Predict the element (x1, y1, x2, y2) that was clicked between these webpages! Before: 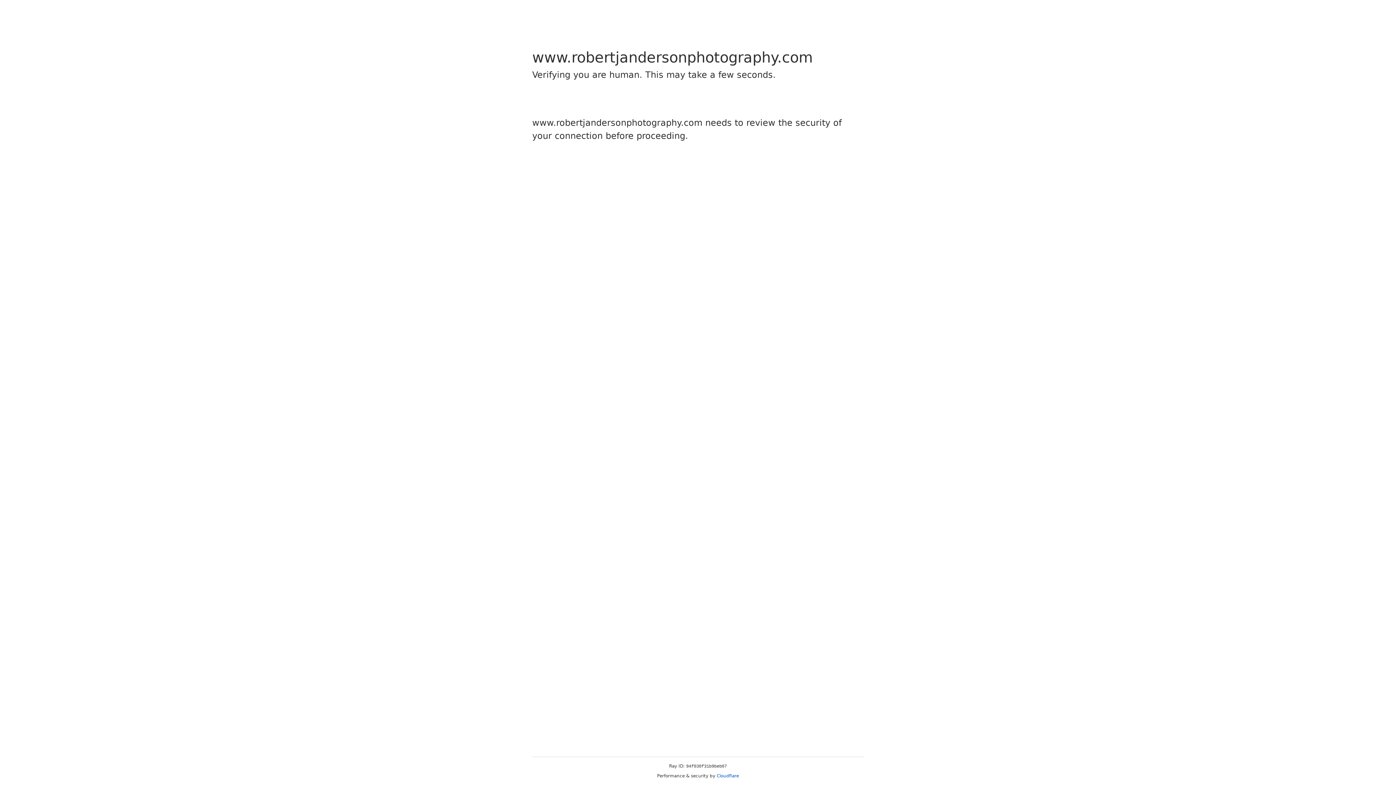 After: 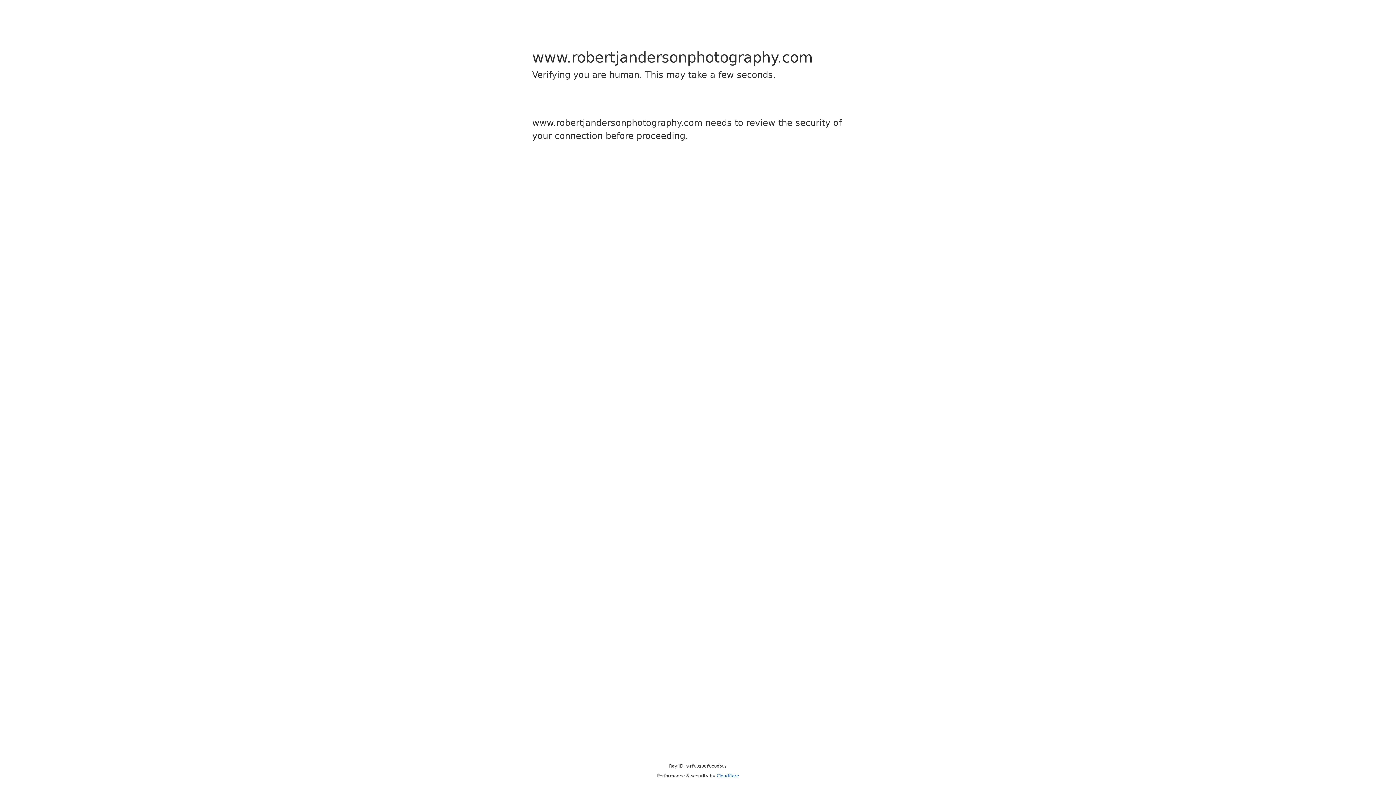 Action: bbox: (716, 773, 739, 778) label: Cloudflare